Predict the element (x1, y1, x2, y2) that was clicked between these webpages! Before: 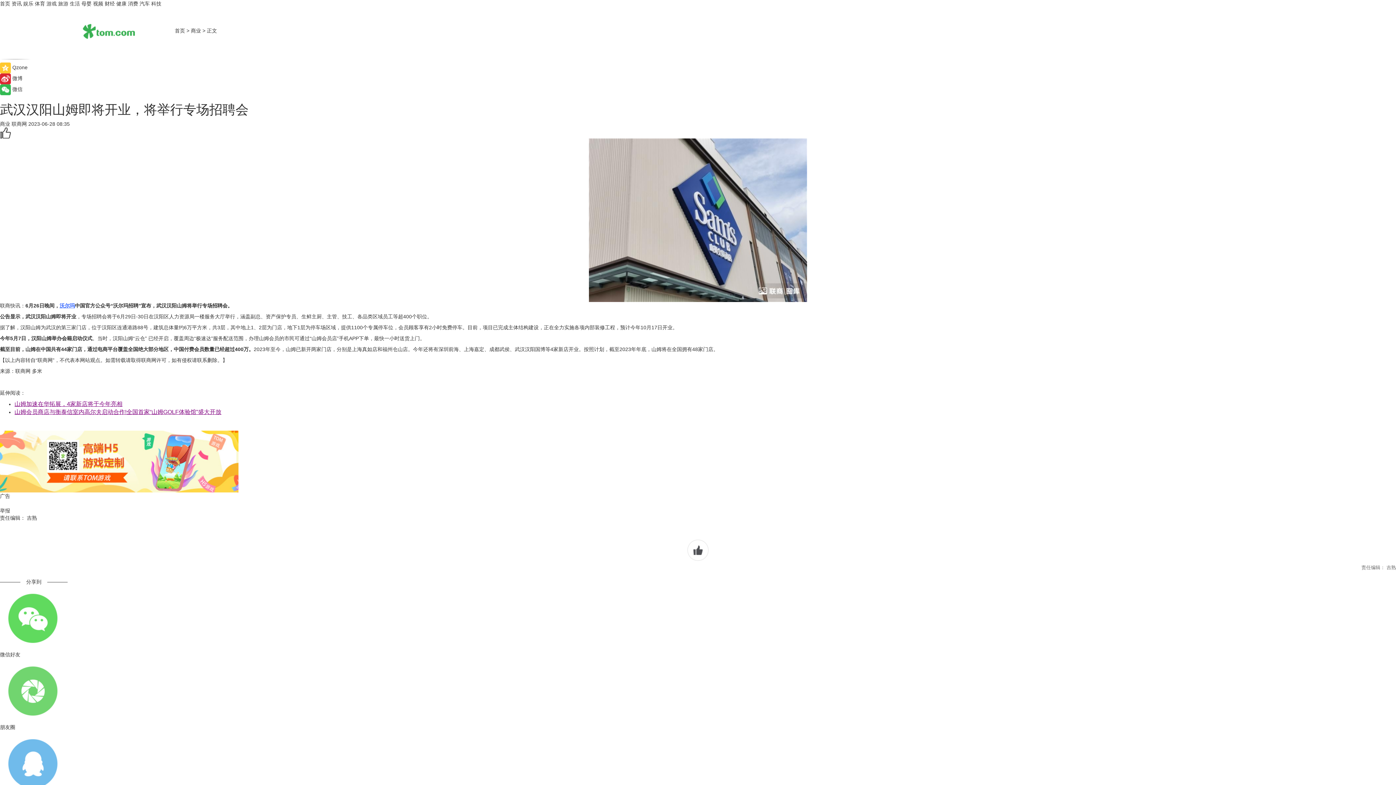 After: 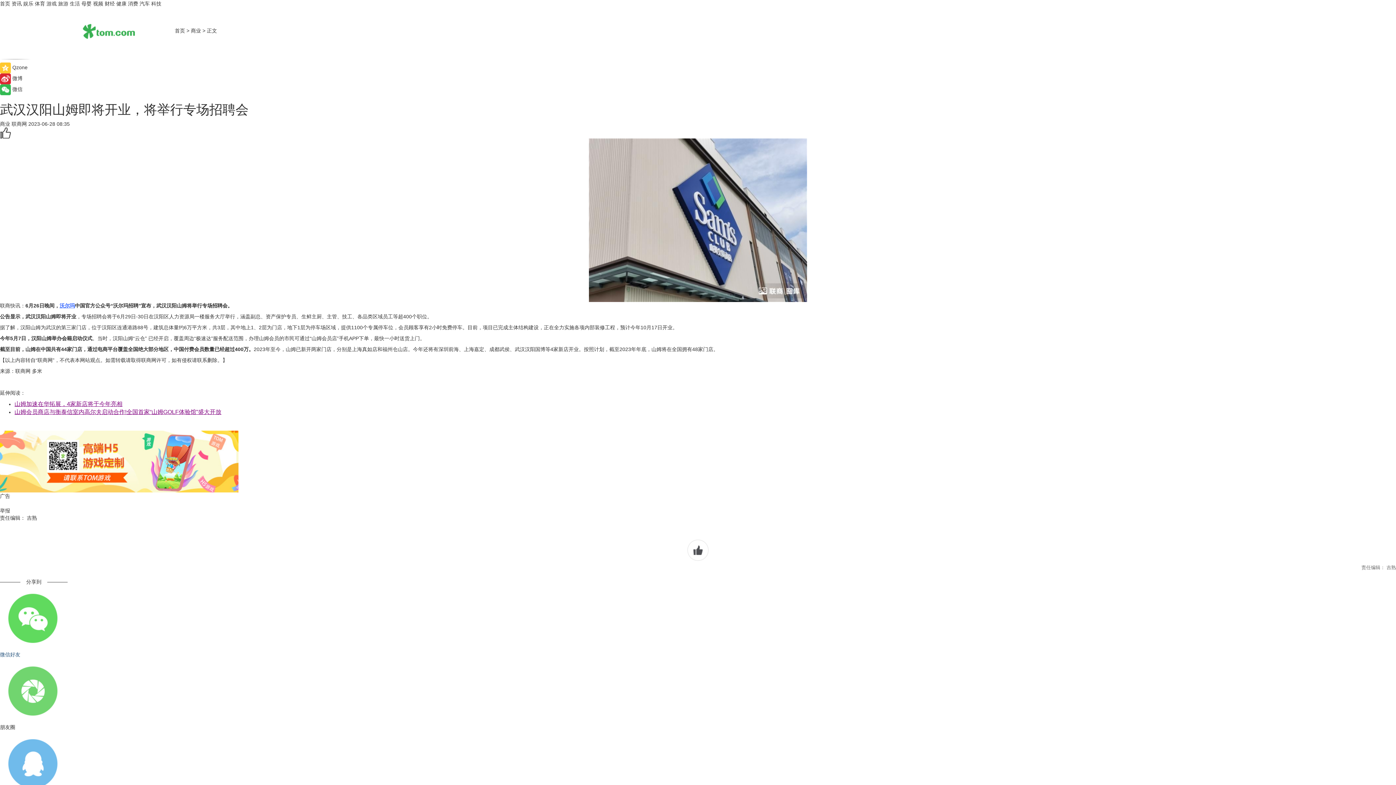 Action: label: 微信好友 bbox: (0, 585, 1396, 658)